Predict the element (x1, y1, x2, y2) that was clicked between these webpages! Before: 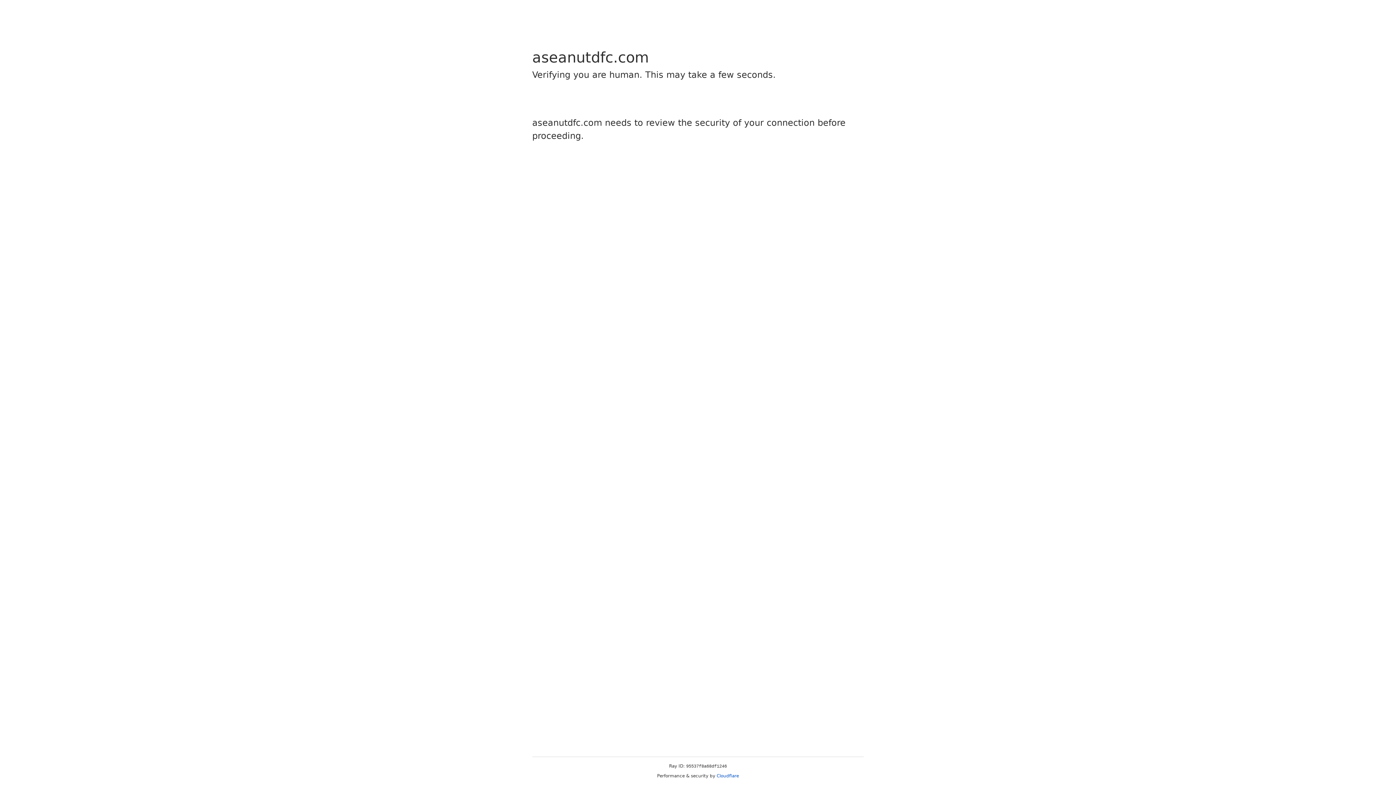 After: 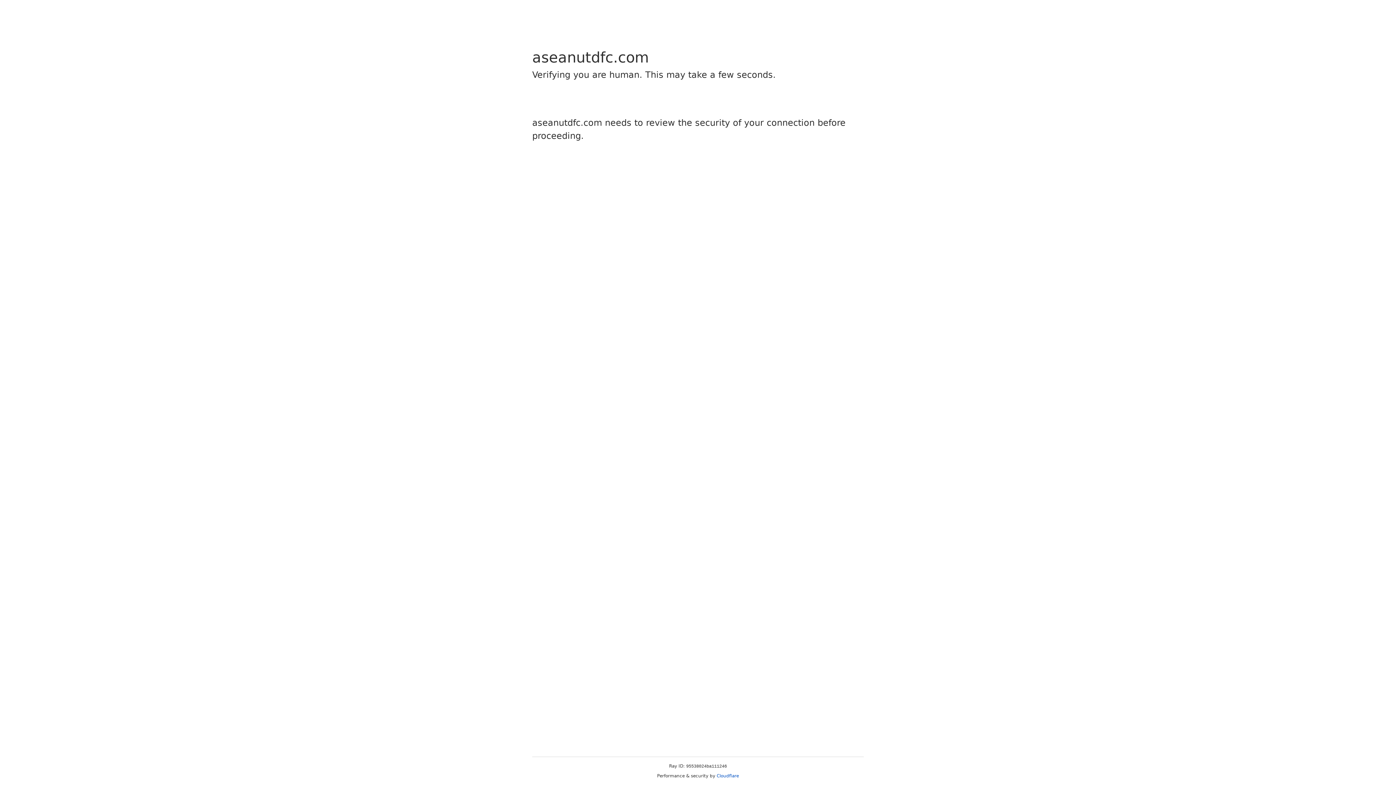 Action: label: Cloudflare bbox: (716, 773, 739, 778)